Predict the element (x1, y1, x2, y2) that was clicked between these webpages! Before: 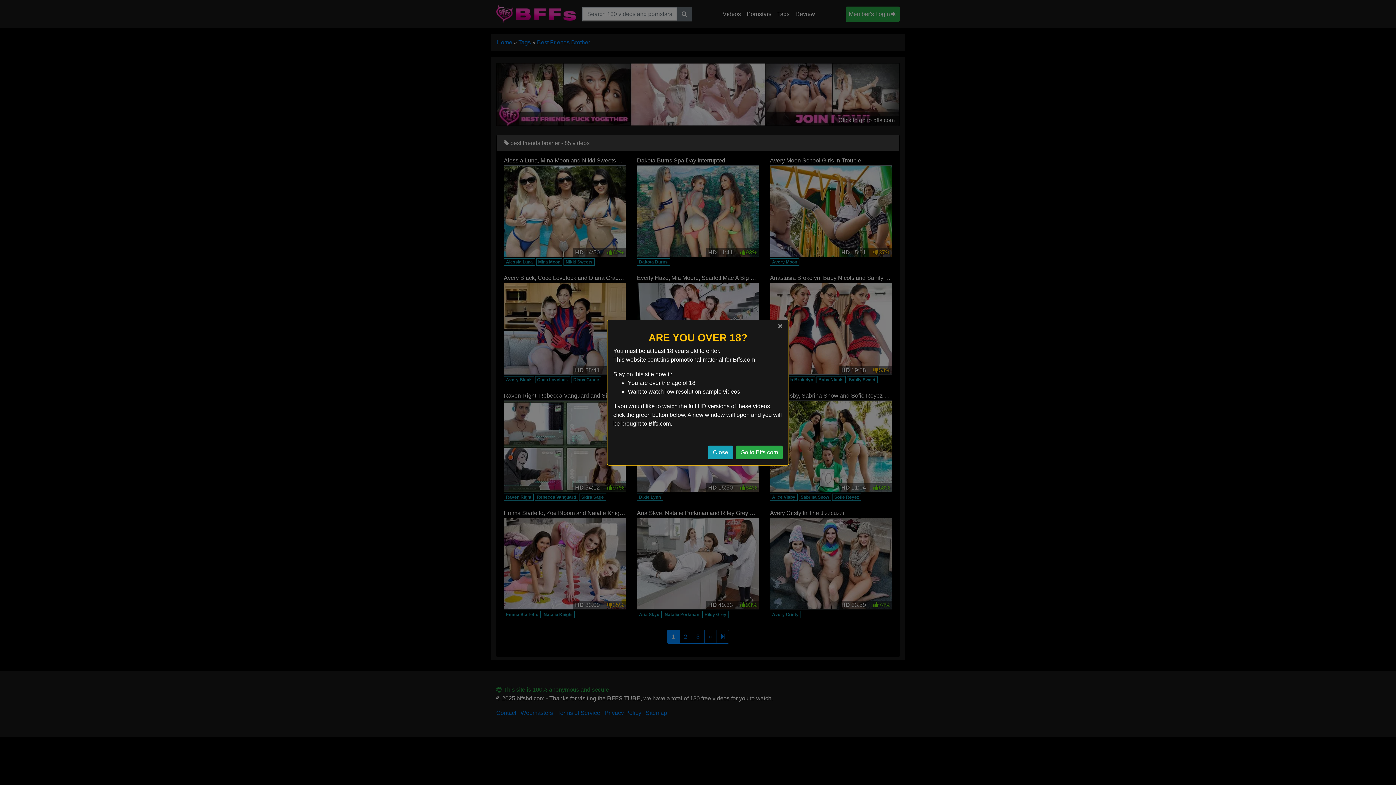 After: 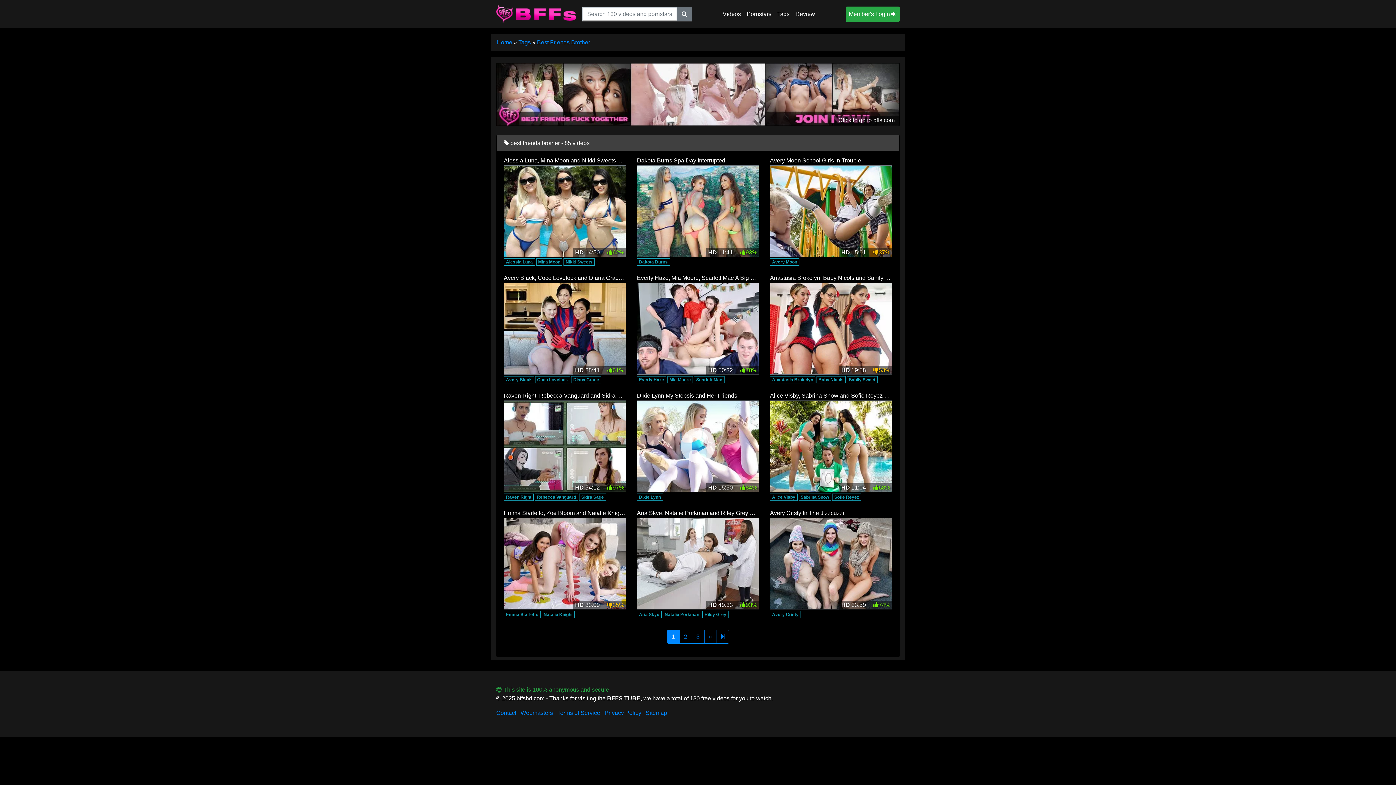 Action: bbox: (736, 445, 782, 459) label: Go to Bffs.com